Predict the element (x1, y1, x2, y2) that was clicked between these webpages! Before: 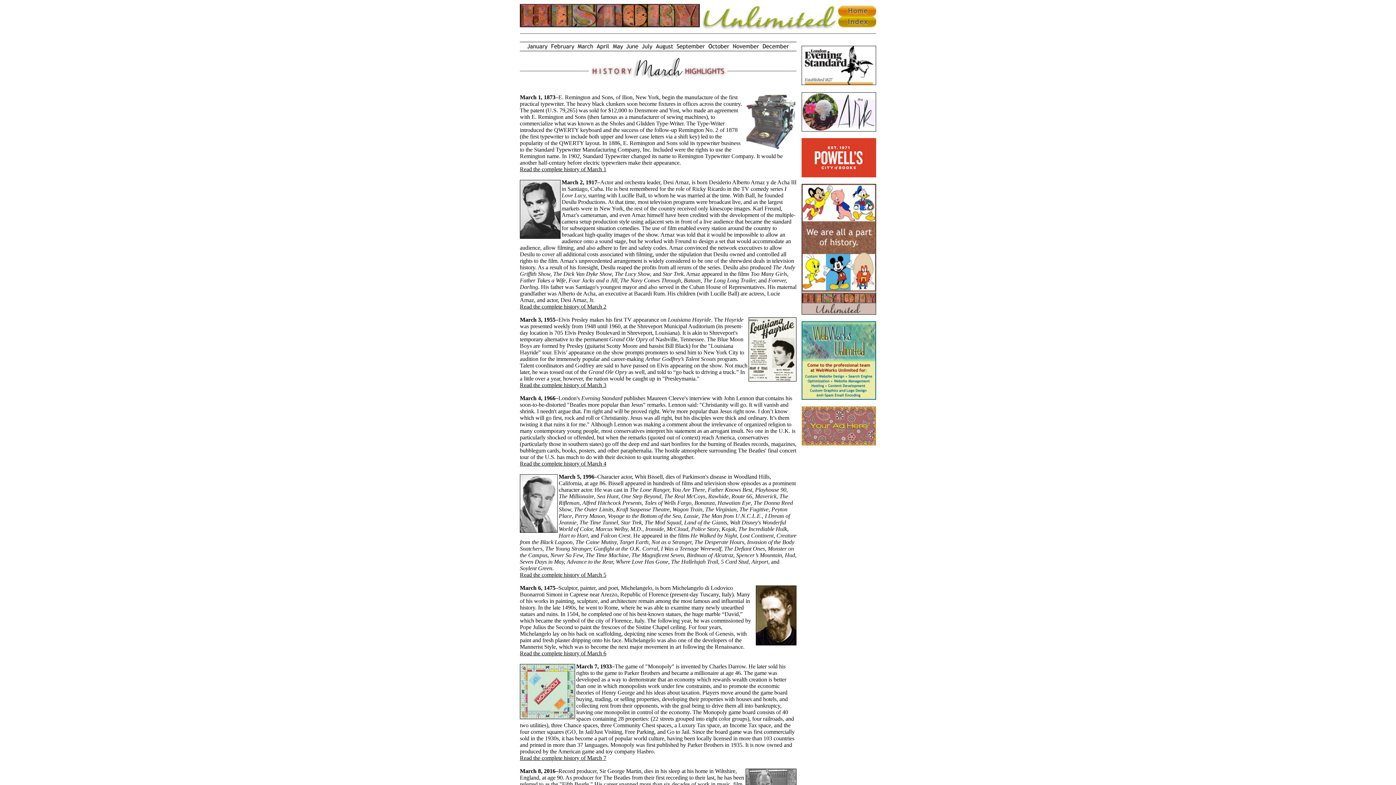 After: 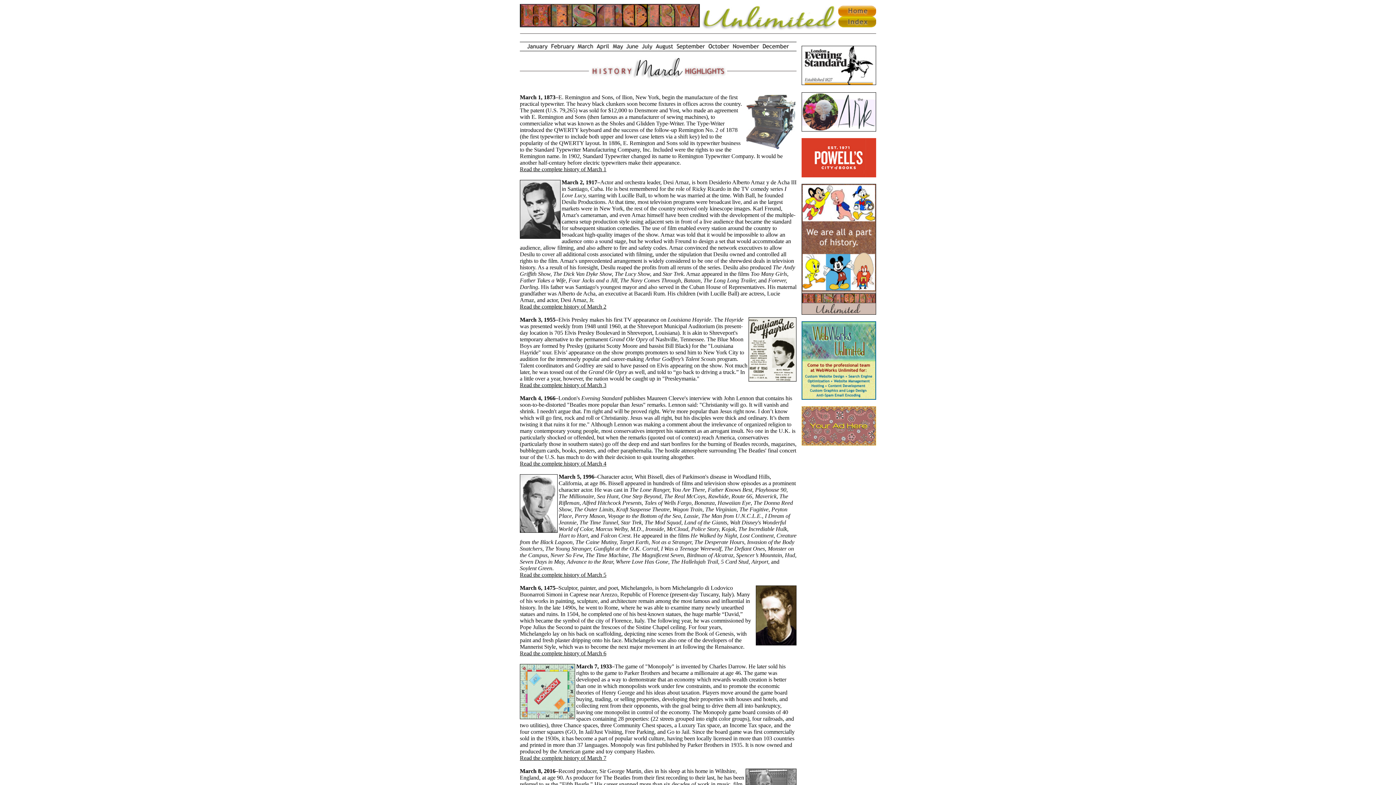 Action: label: Read the complete history of March 6 bbox: (520, 650, 606, 656)